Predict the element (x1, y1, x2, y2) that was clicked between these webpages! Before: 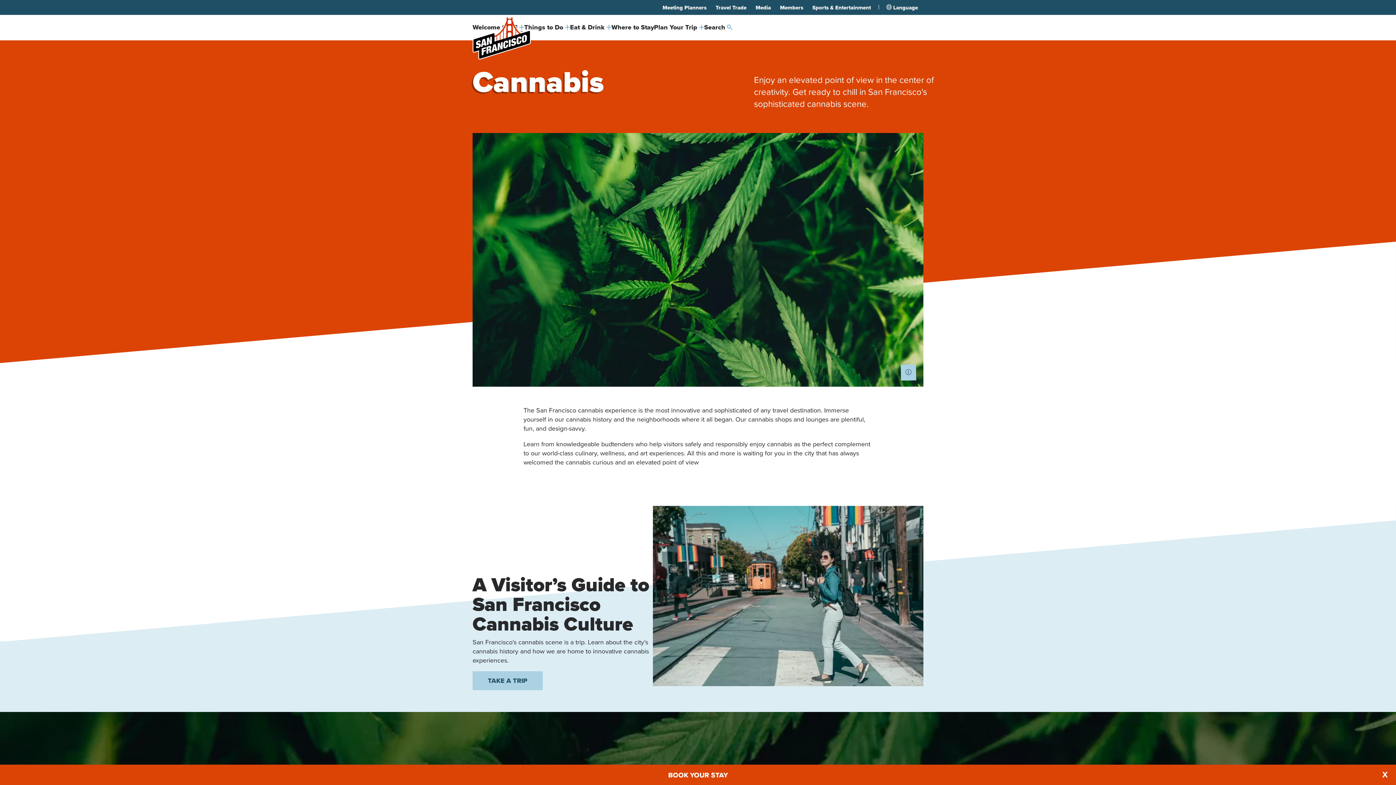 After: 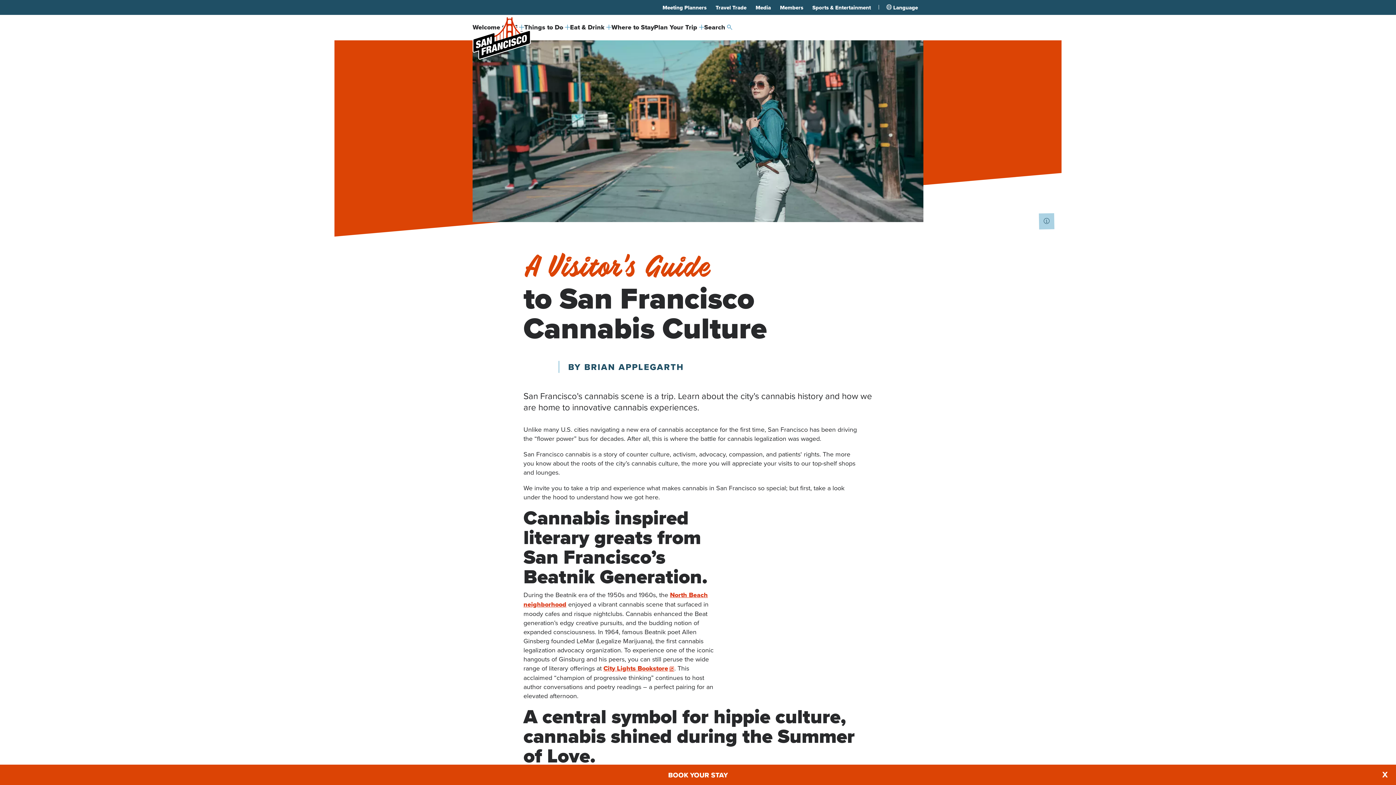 Action: label: TAKE A TRIP bbox: (472, 671, 542, 690)